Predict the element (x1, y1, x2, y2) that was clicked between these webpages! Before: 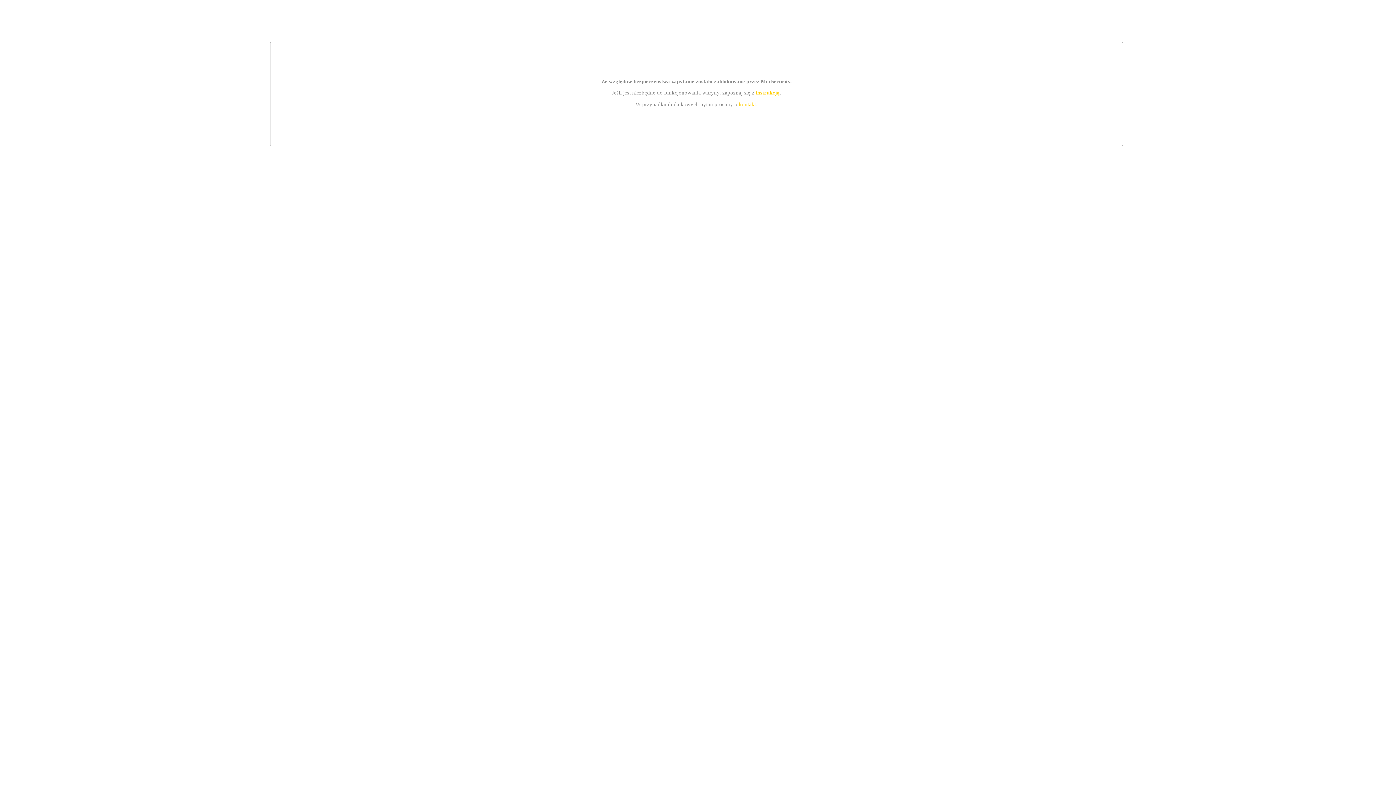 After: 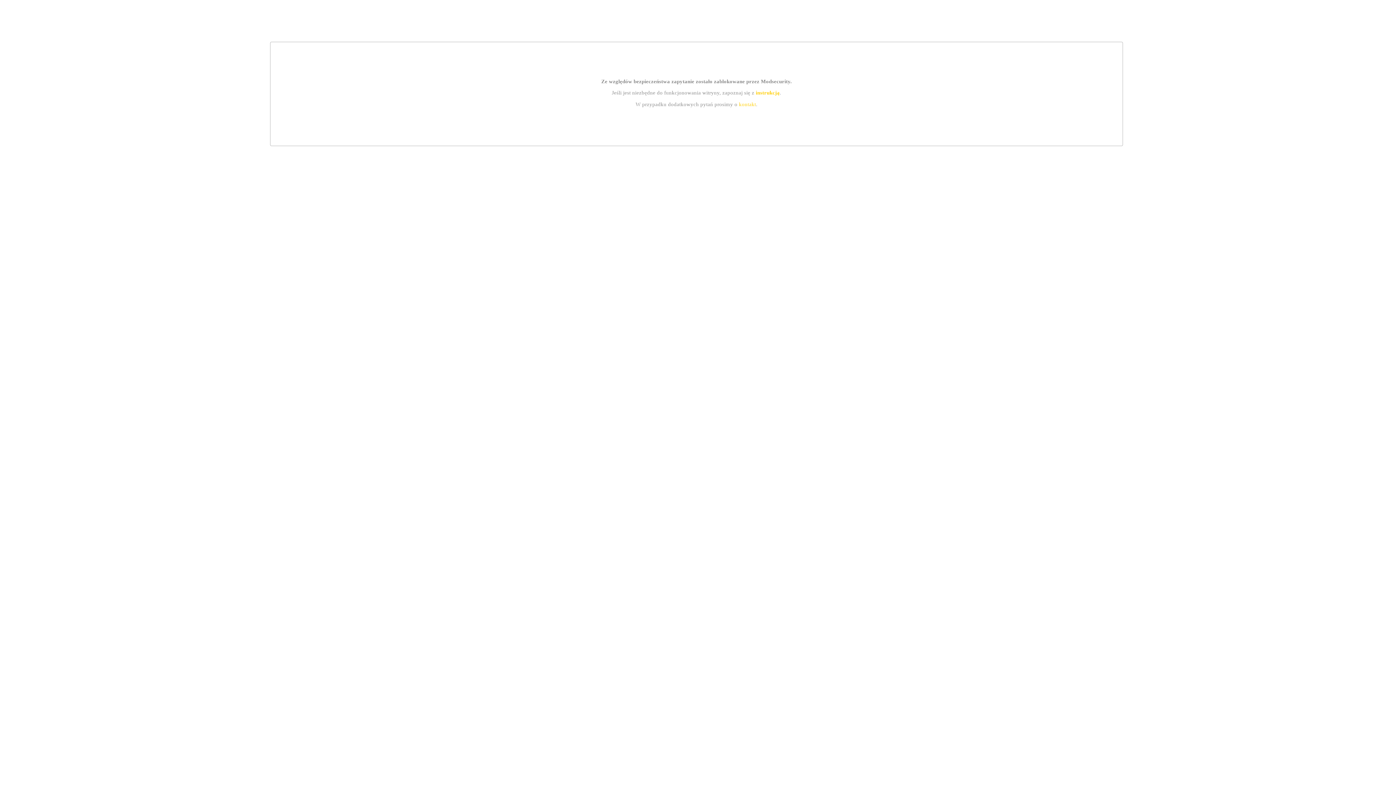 Action: bbox: (739, 101, 756, 107) label: kontakt